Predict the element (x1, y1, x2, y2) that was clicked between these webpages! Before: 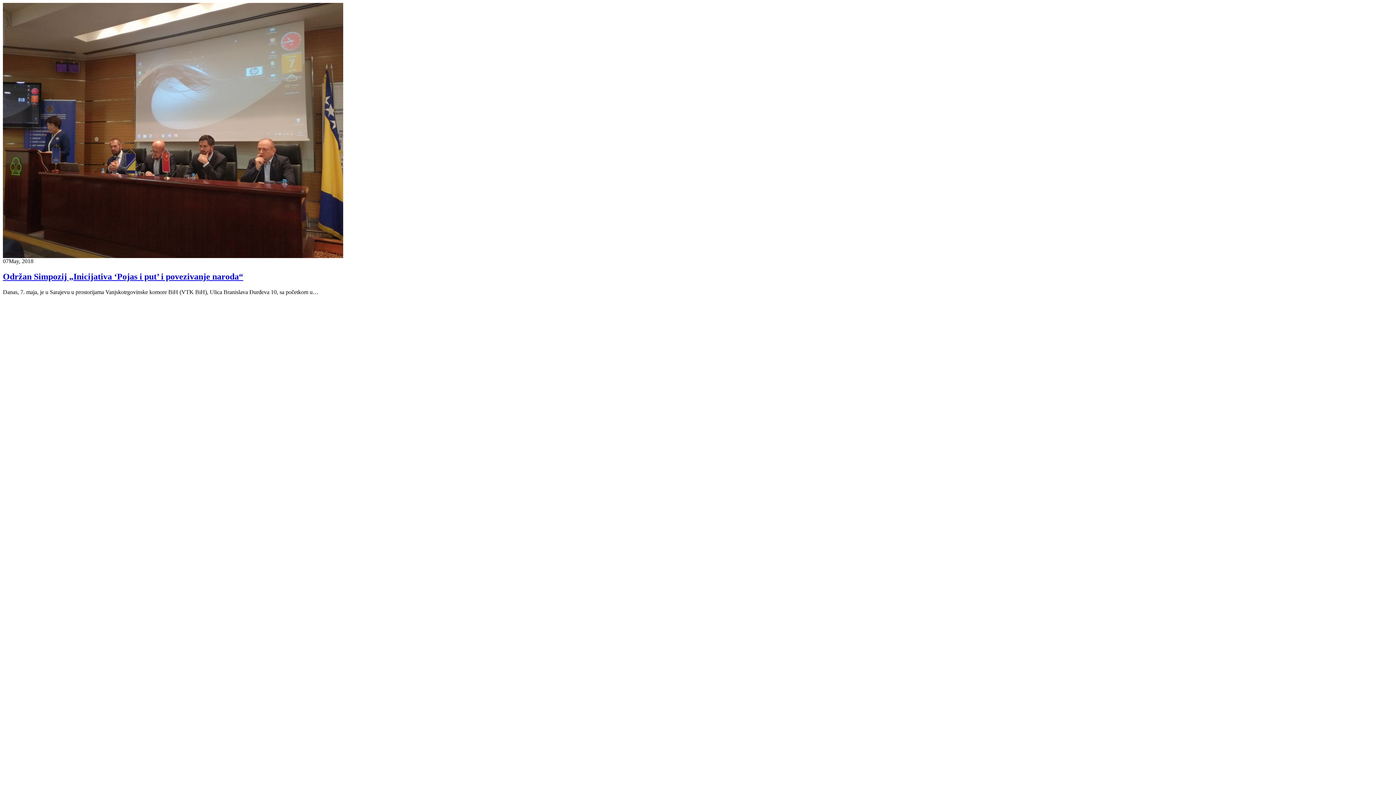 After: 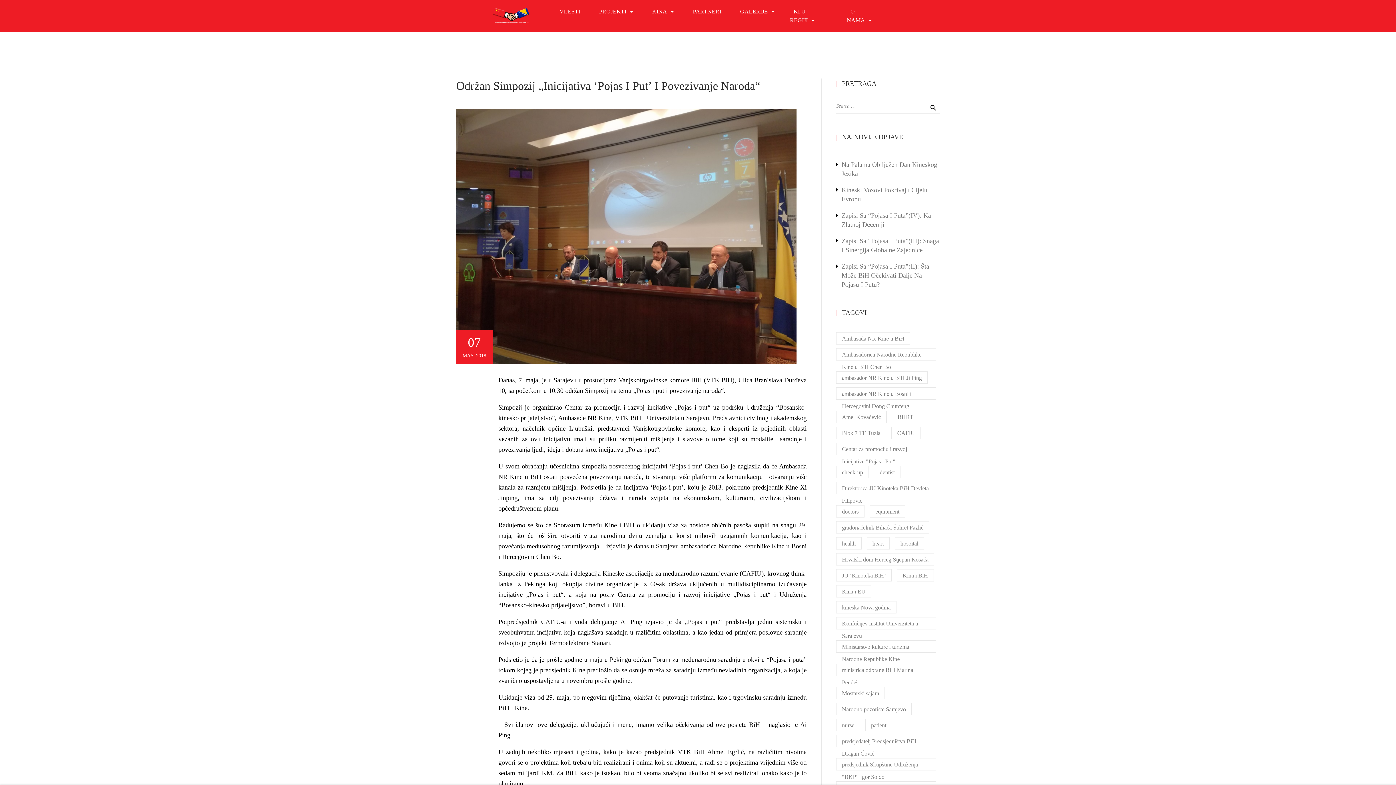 Action: label: Održan Simpozij „Inicijativa ‘Pojas i put’ i povezivanje naroda“ bbox: (2, 271, 243, 281)